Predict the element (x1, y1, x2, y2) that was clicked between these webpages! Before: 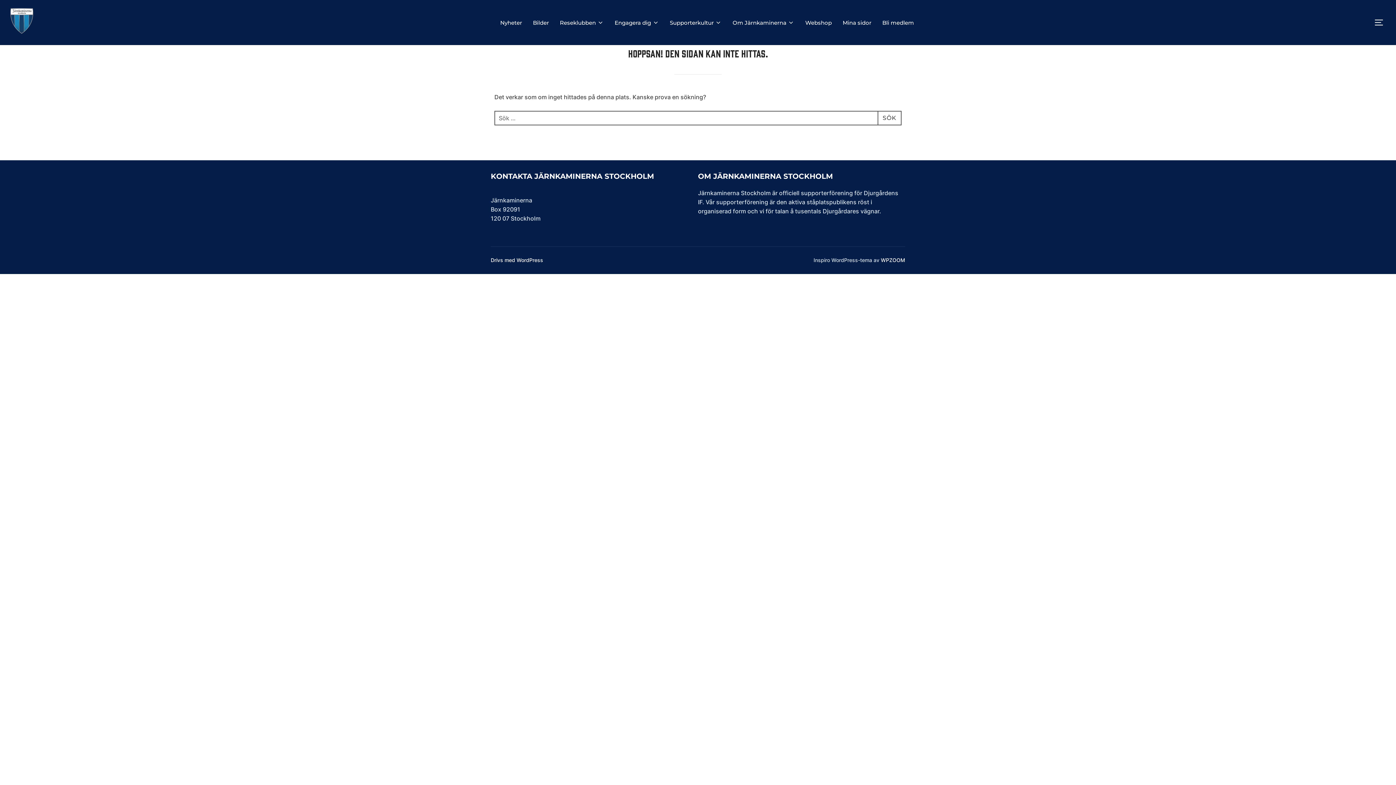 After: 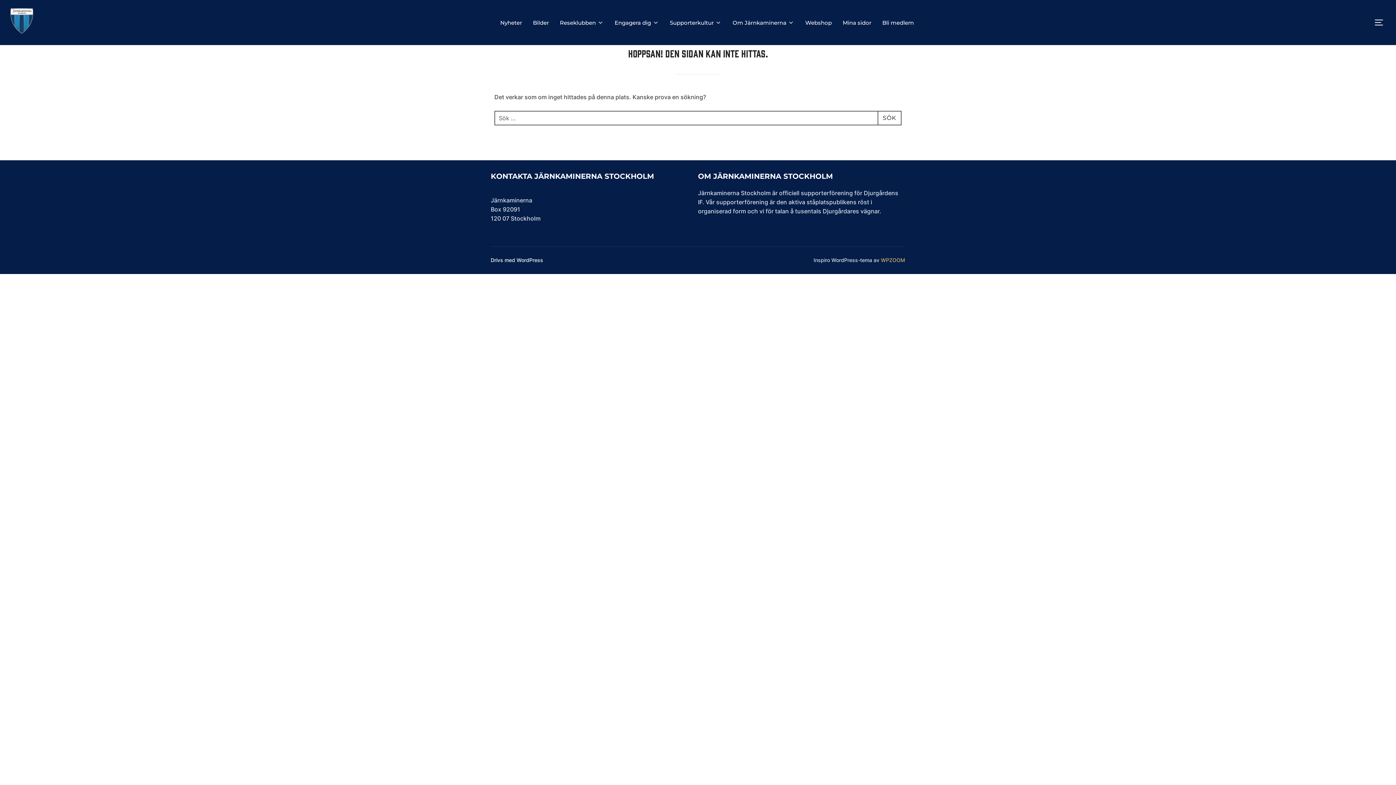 Action: label: WPZOOM bbox: (881, 257, 905, 263)